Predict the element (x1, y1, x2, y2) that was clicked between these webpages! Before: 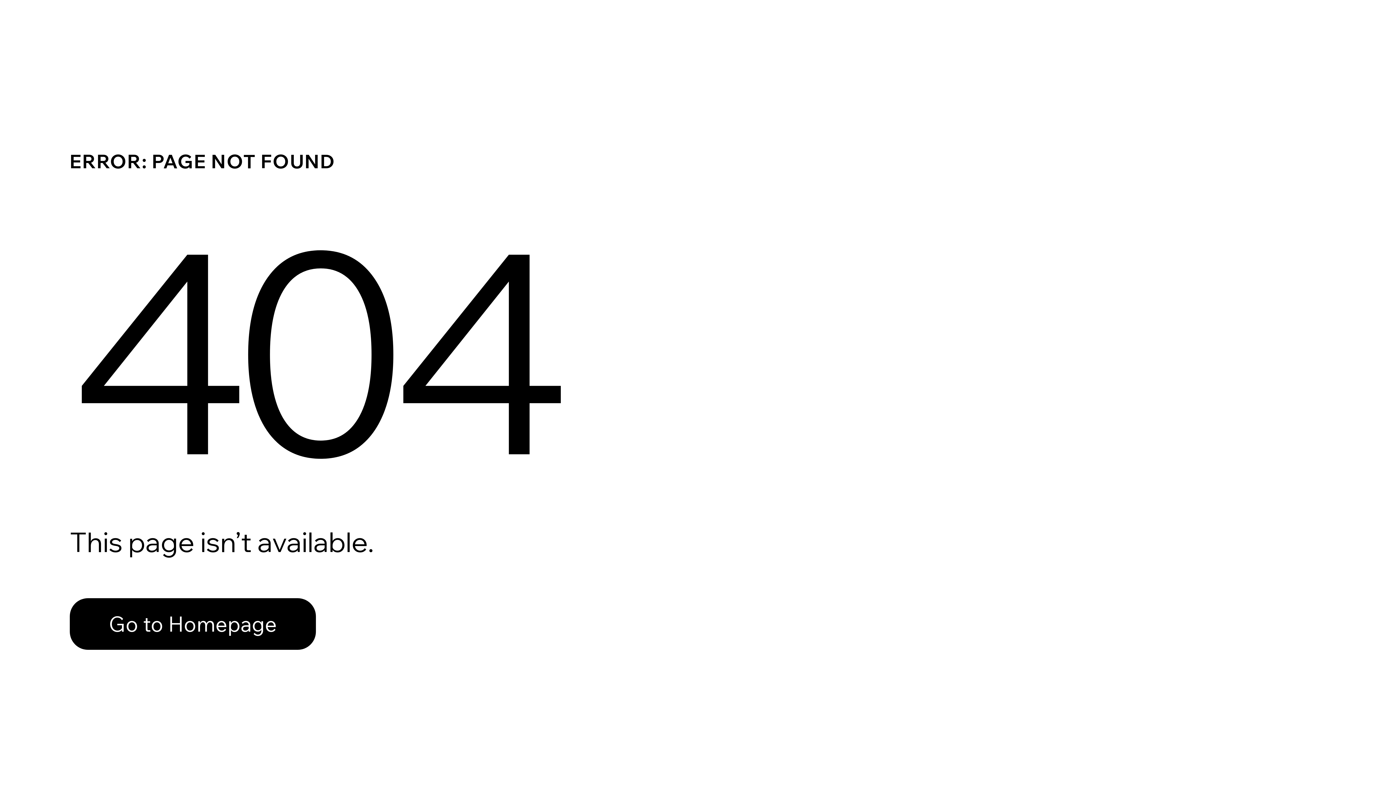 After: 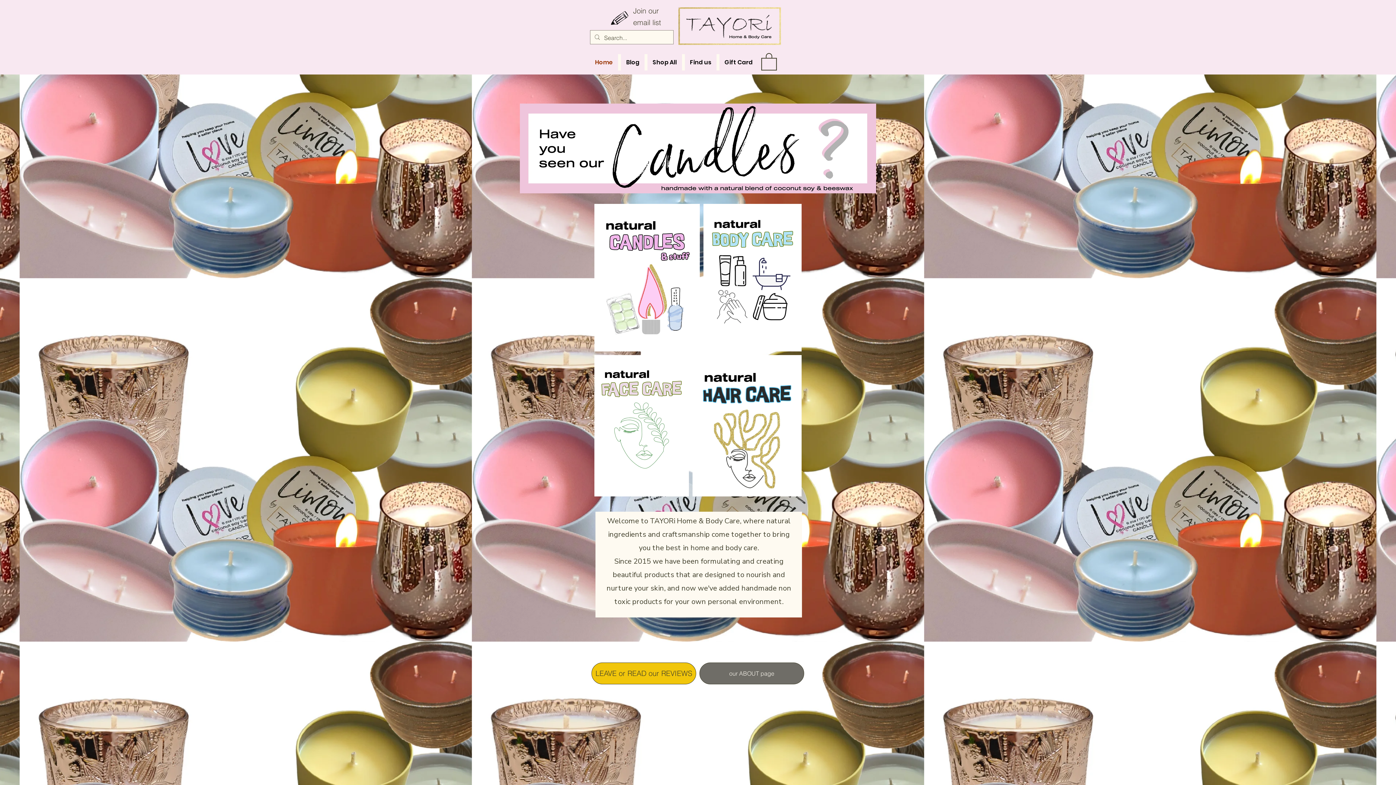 Action: label: Go to Homepage bbox: (69, 582, 768, 659)